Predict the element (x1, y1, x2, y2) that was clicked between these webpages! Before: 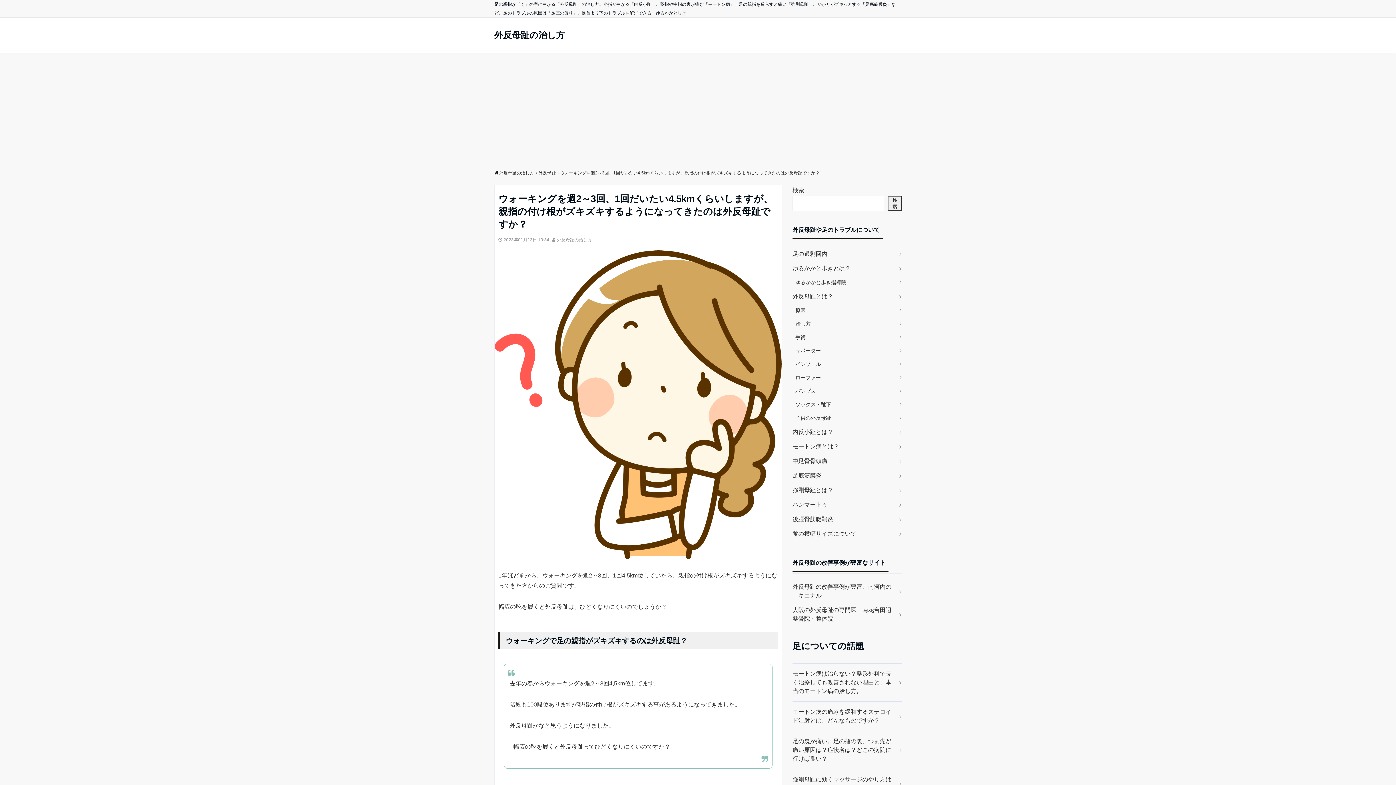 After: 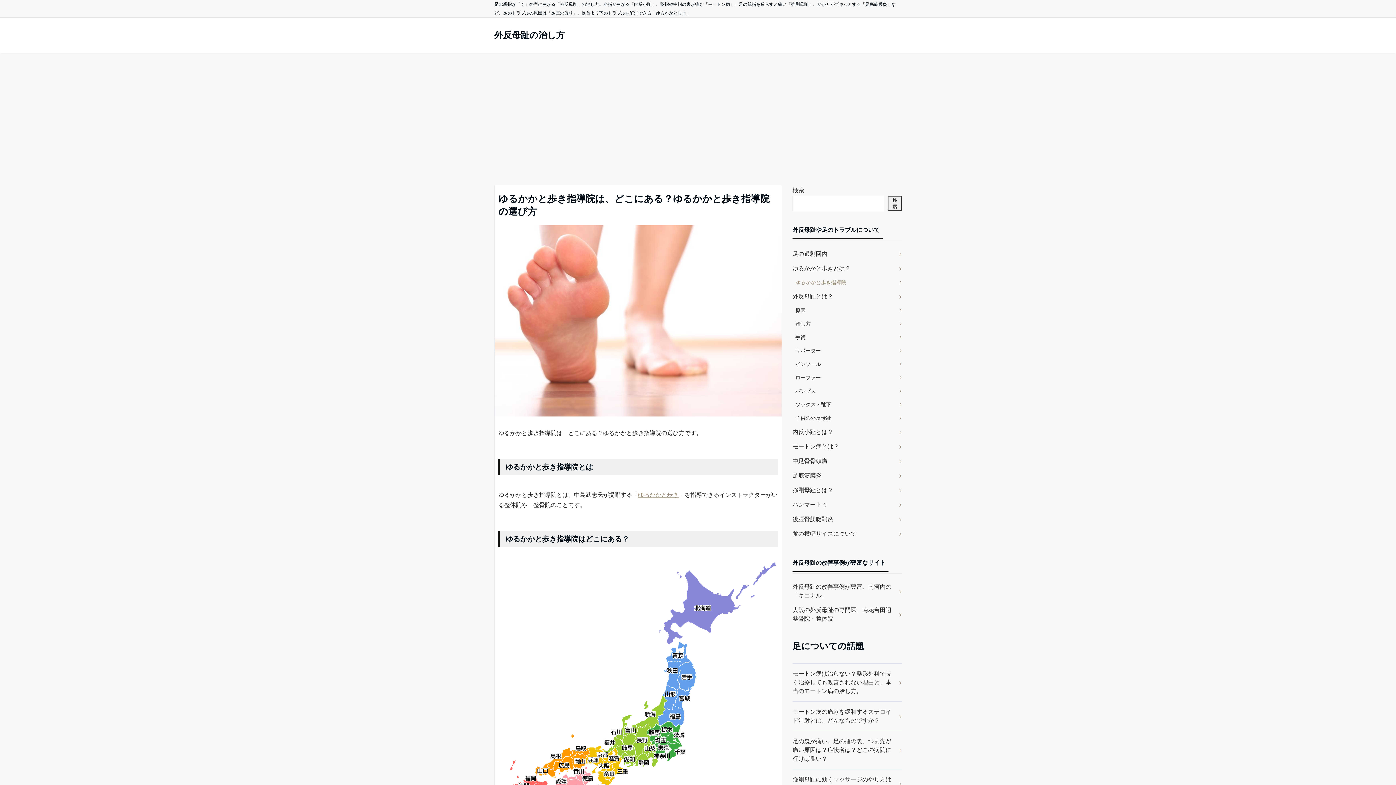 Action: label: ゆるかかと歩き指導院 bbox: (792, 276, 901, 289)